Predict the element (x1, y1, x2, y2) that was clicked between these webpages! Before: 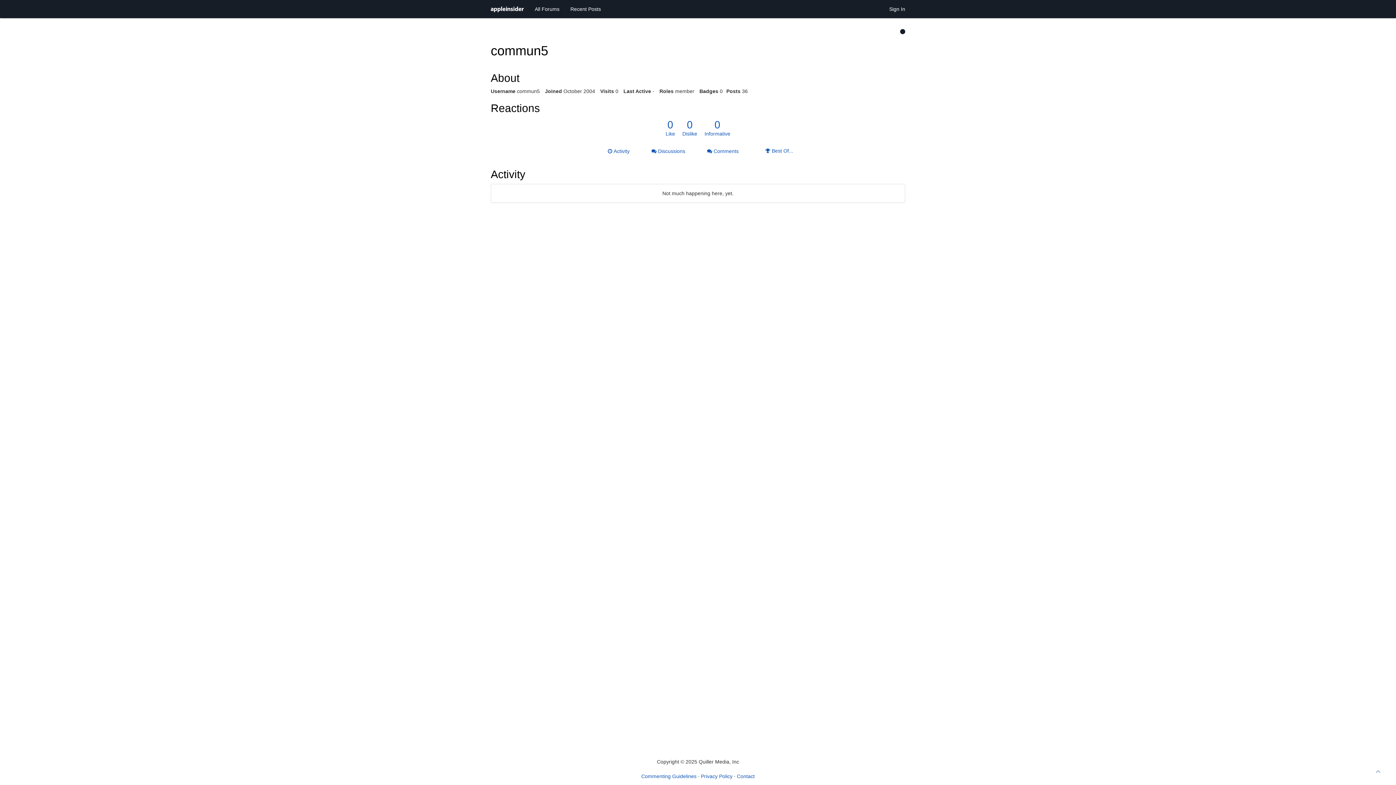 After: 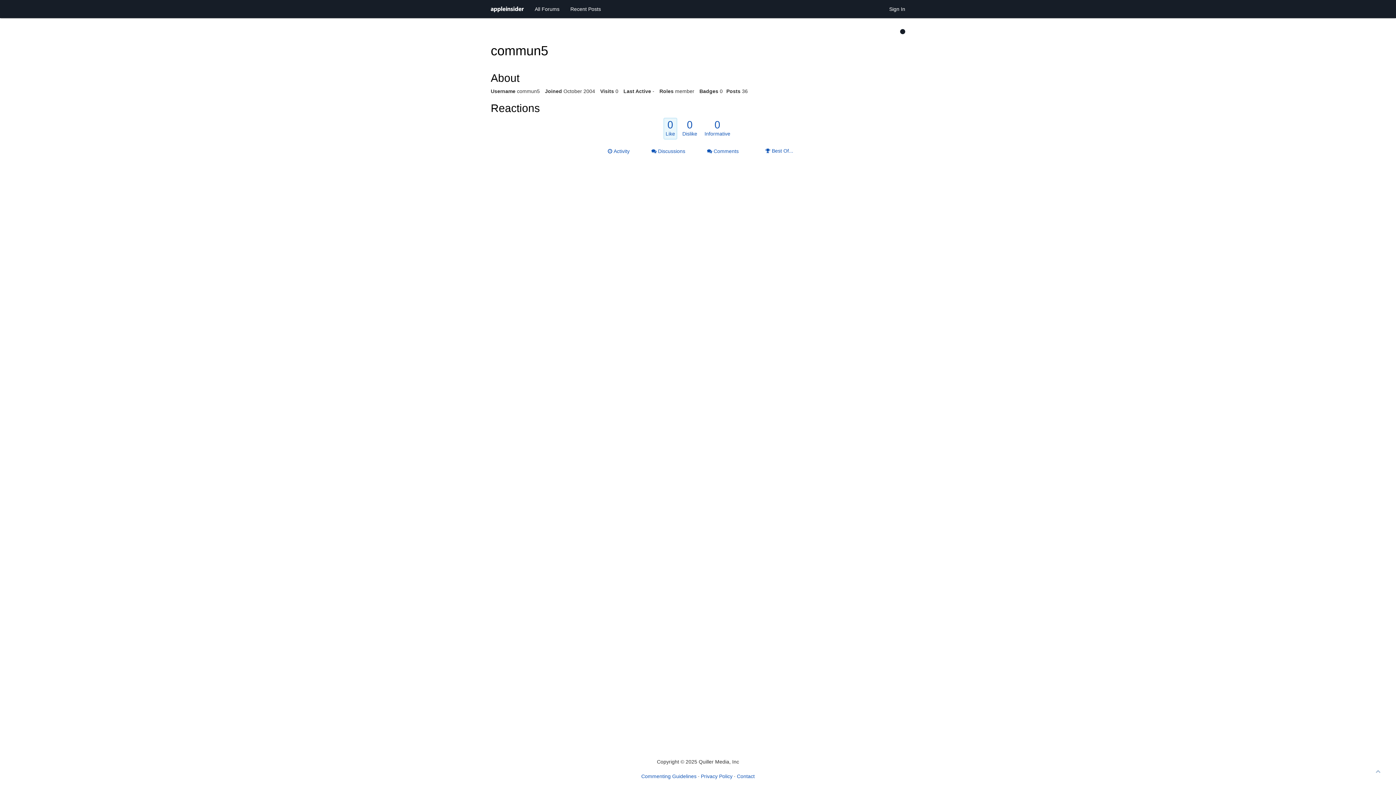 Action: label: 0
Like bbox: (665, 120, 675, 136)